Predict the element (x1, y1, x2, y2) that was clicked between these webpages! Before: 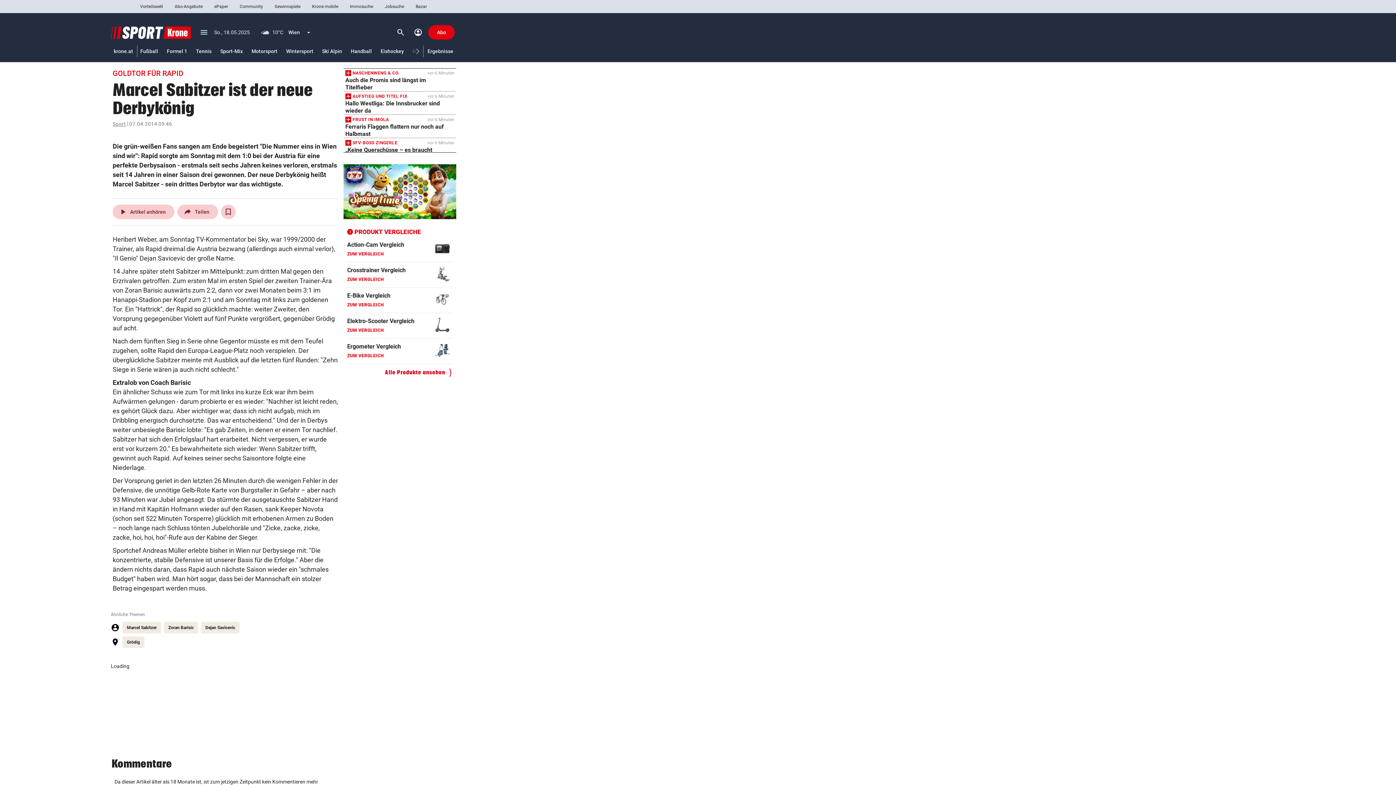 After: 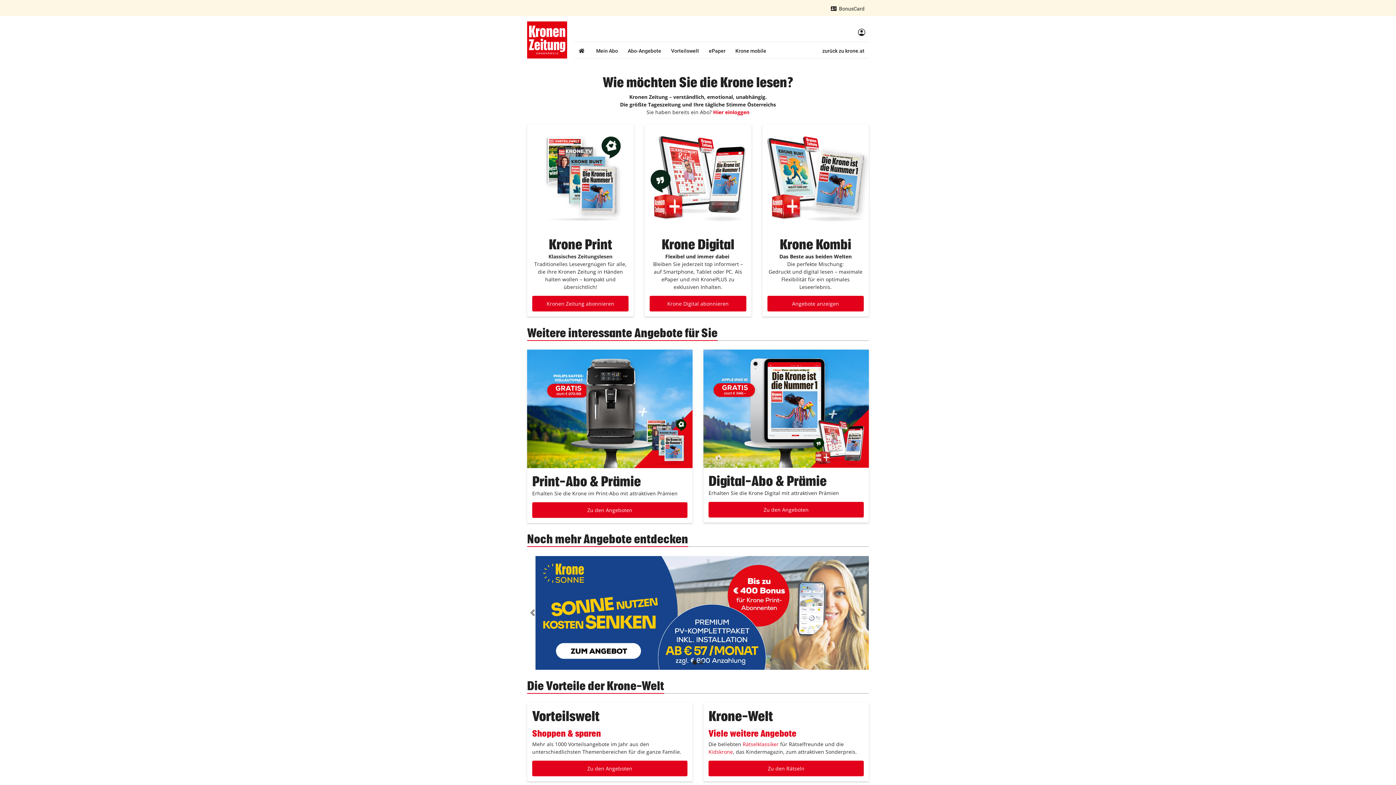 Action: bbox: (170, 2, 207, 10) label: Abo-Angebote